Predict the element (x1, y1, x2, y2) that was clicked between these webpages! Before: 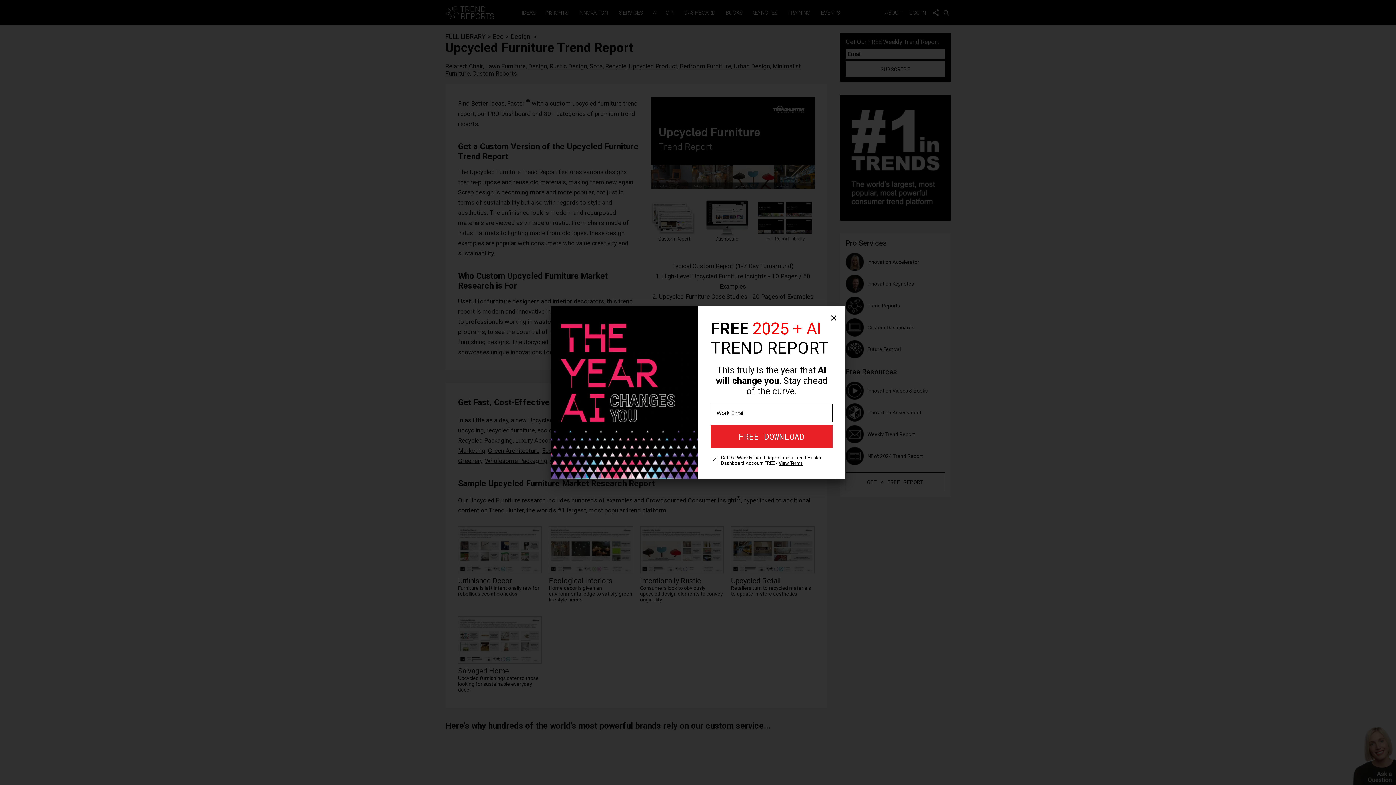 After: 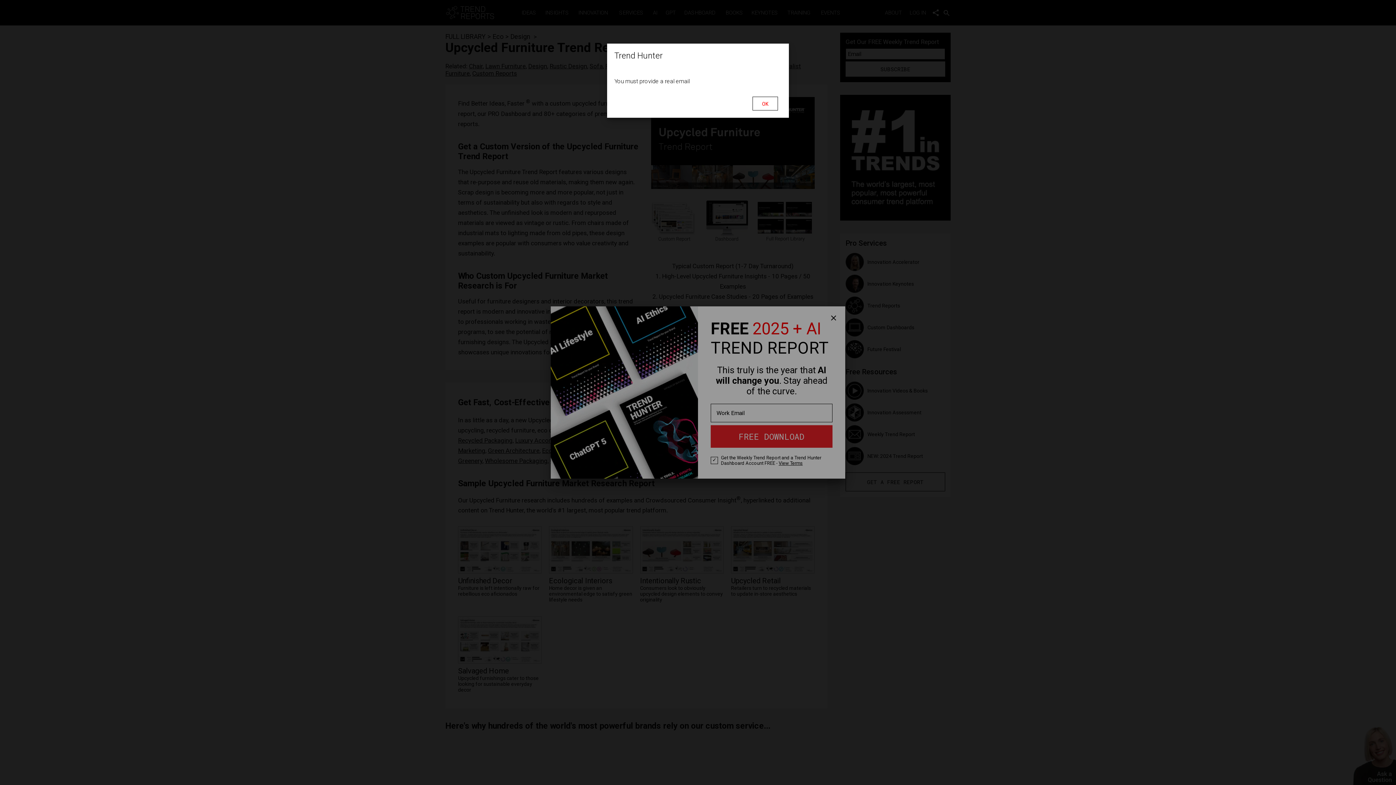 Action: bbox: (710, 425, 832, 448) label: FREE DOWNLOAD